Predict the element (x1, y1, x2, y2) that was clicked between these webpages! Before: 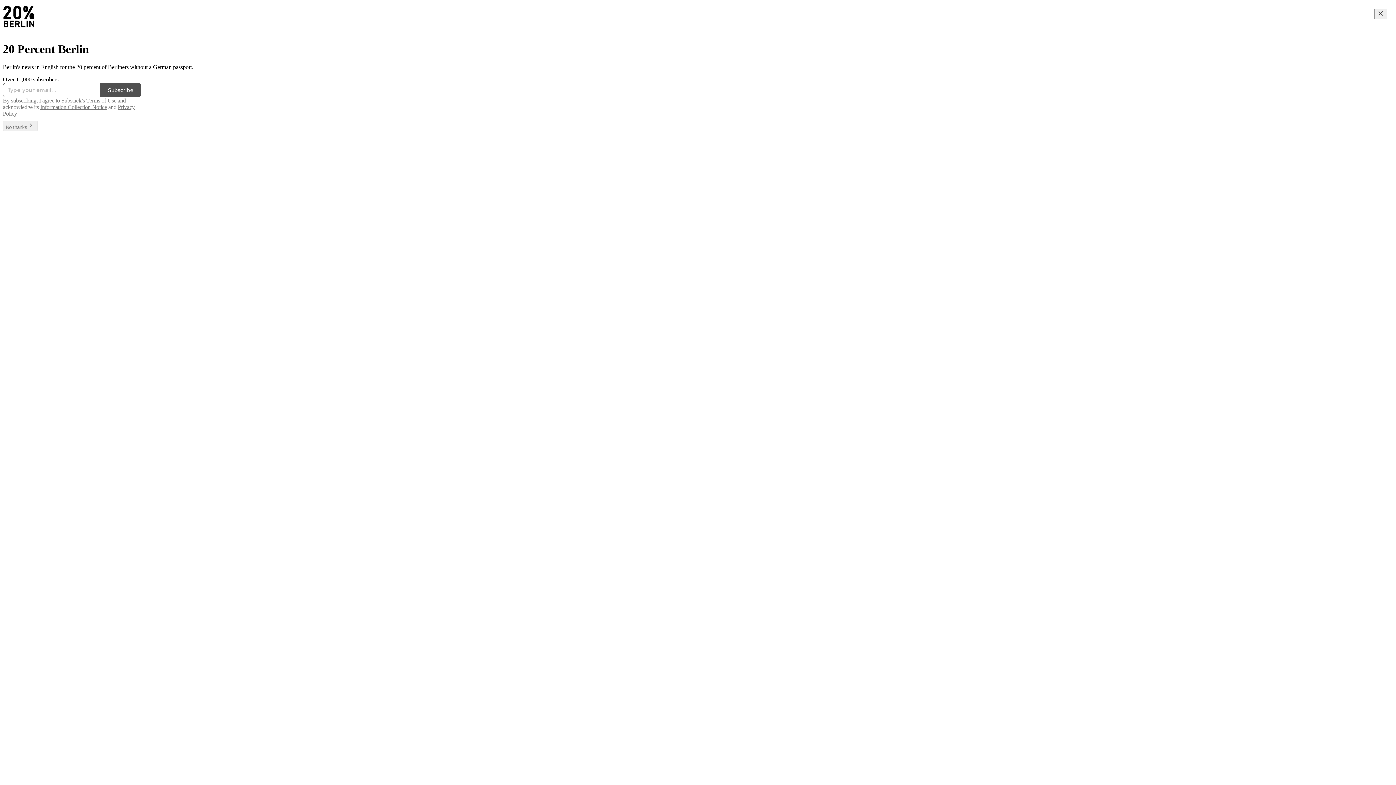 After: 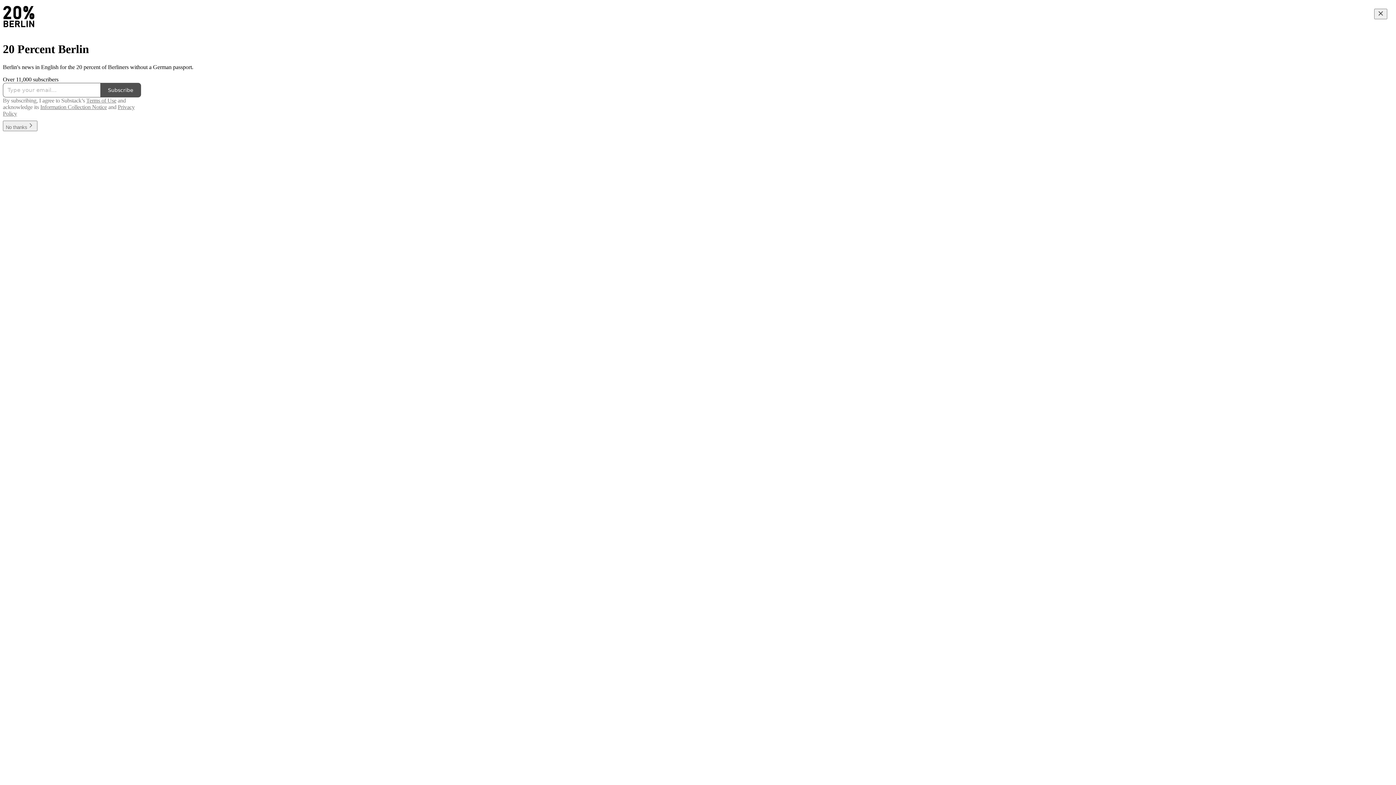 Action: label: Information Collection Notice bbox: (40, 103, 106, 110)